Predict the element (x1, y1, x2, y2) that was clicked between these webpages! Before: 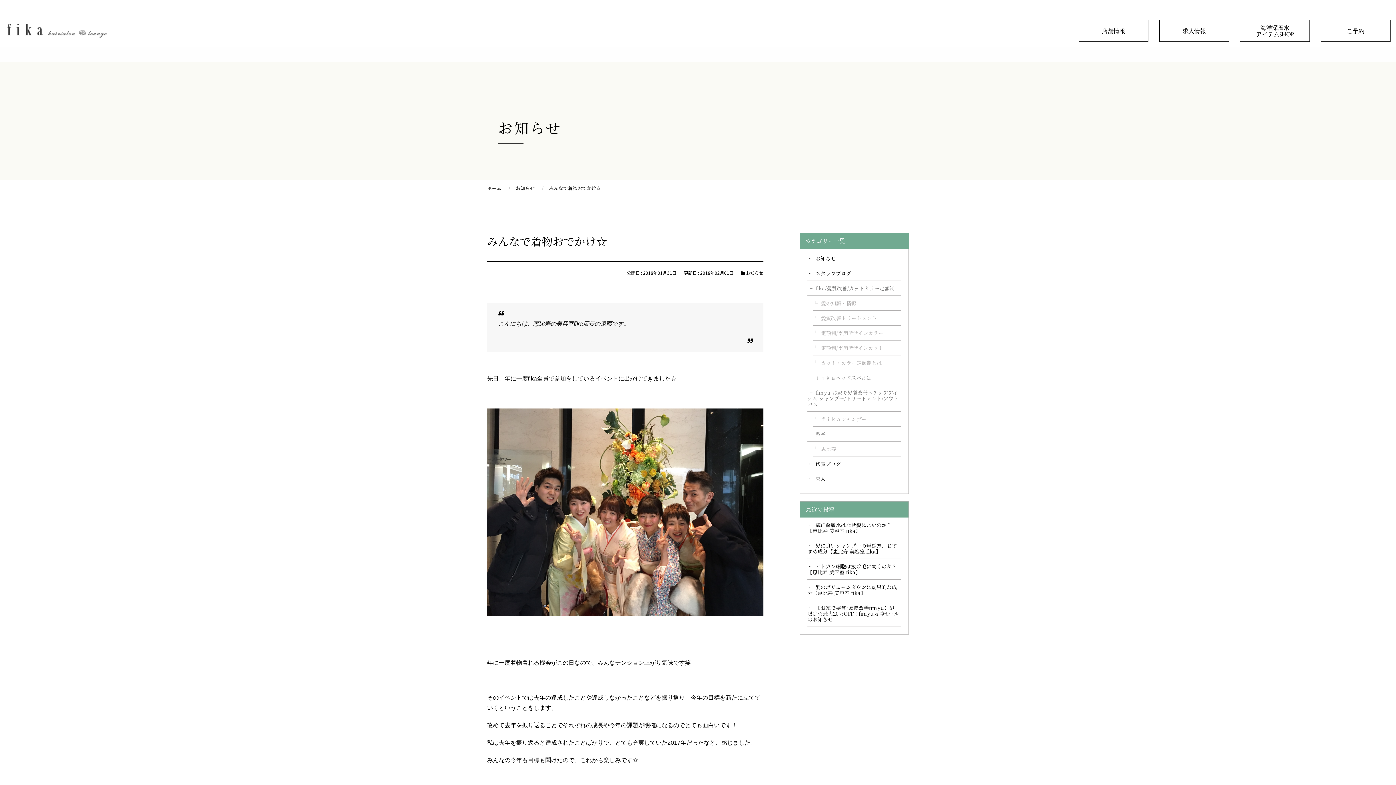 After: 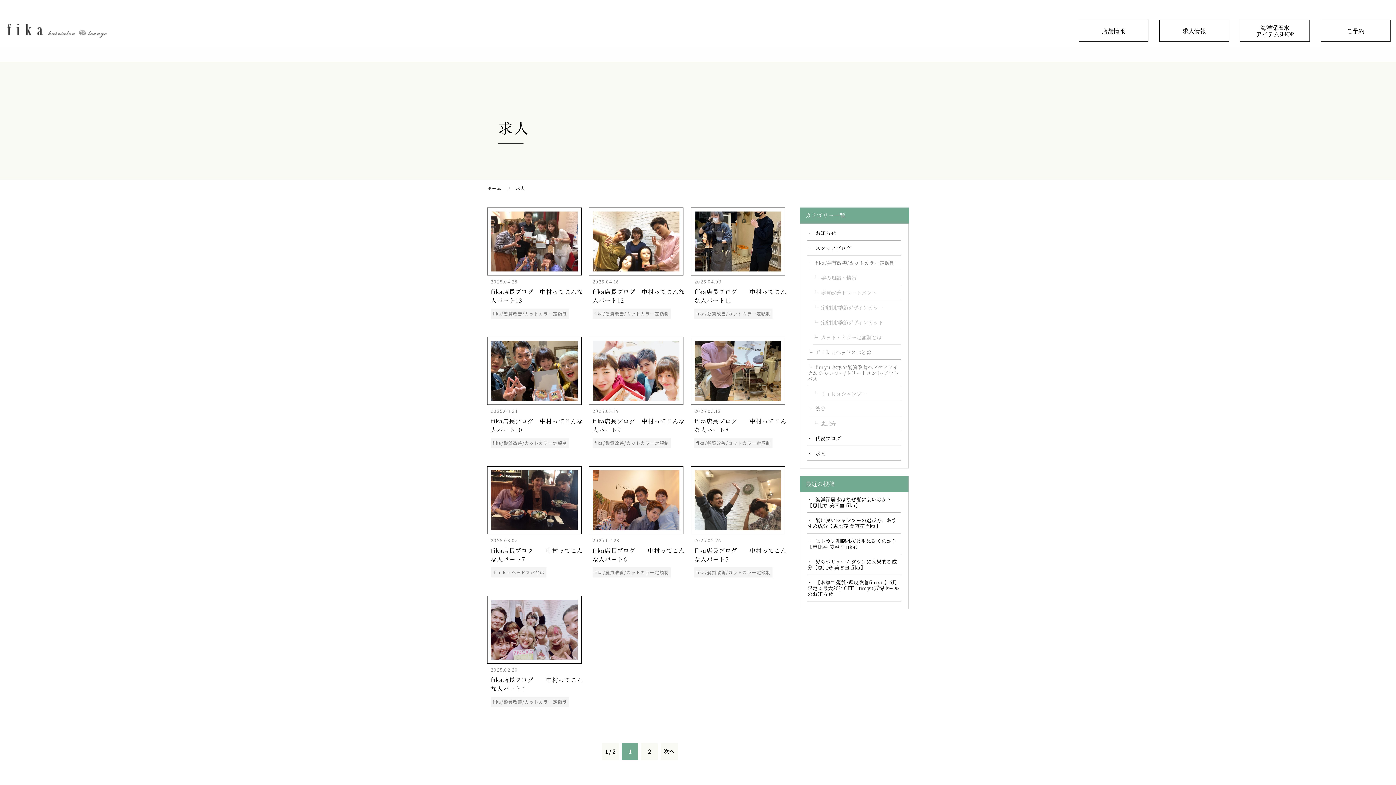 Action: bbox: (807, 471, 901, 486) label: 求人